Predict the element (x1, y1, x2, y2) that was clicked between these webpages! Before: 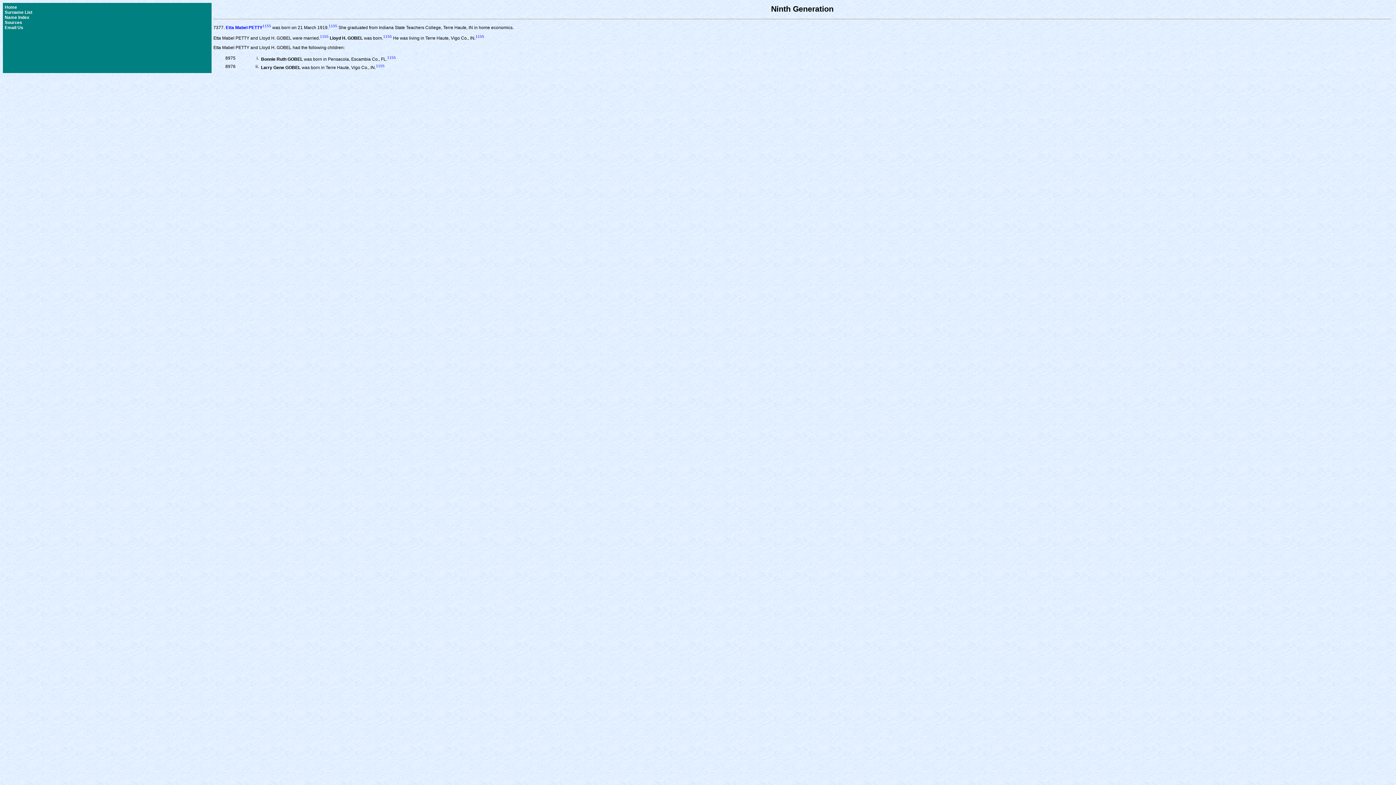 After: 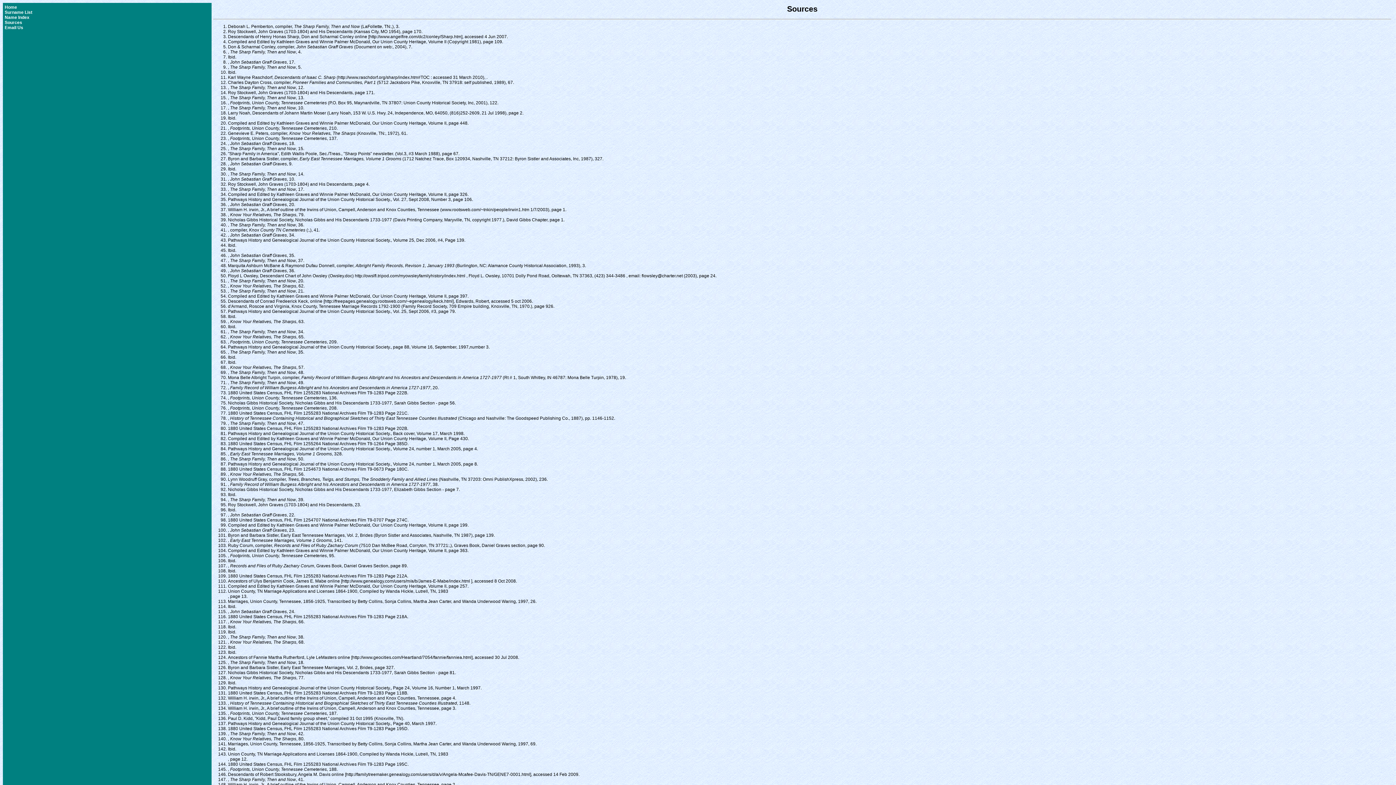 Action: label: Sources bbox: (4, 20, 22, 25)